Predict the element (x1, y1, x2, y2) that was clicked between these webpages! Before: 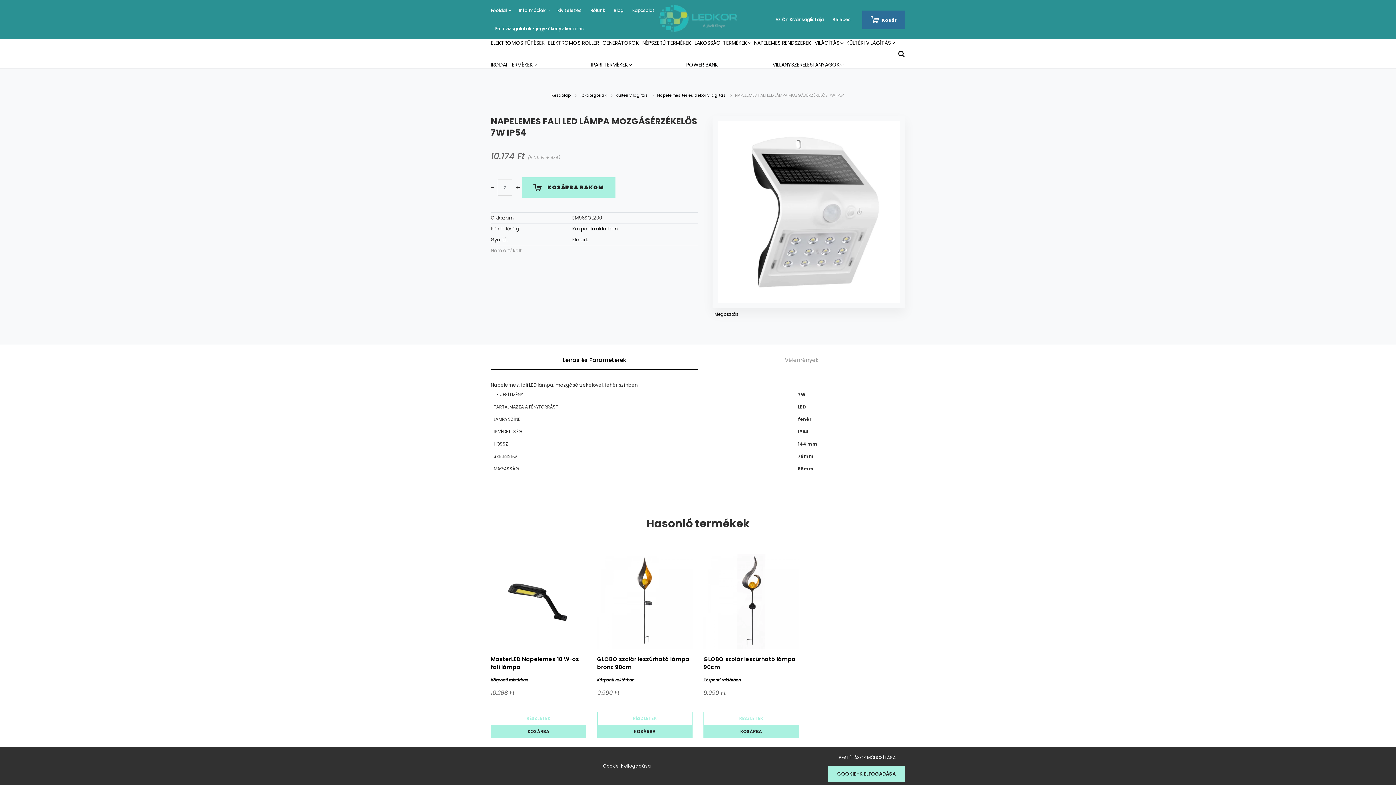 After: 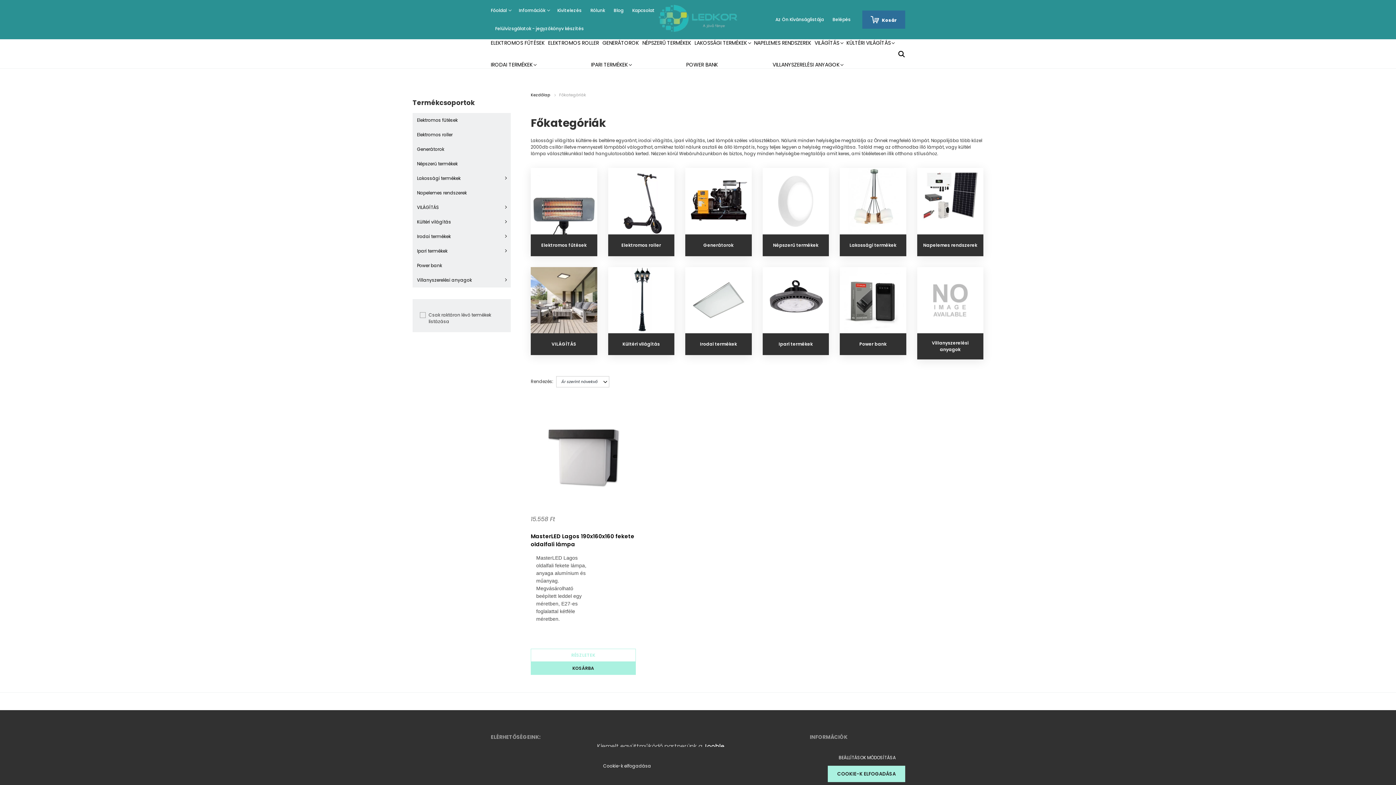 Action: label: Főkategóriák  bbox: (579, 92, 607, 98)